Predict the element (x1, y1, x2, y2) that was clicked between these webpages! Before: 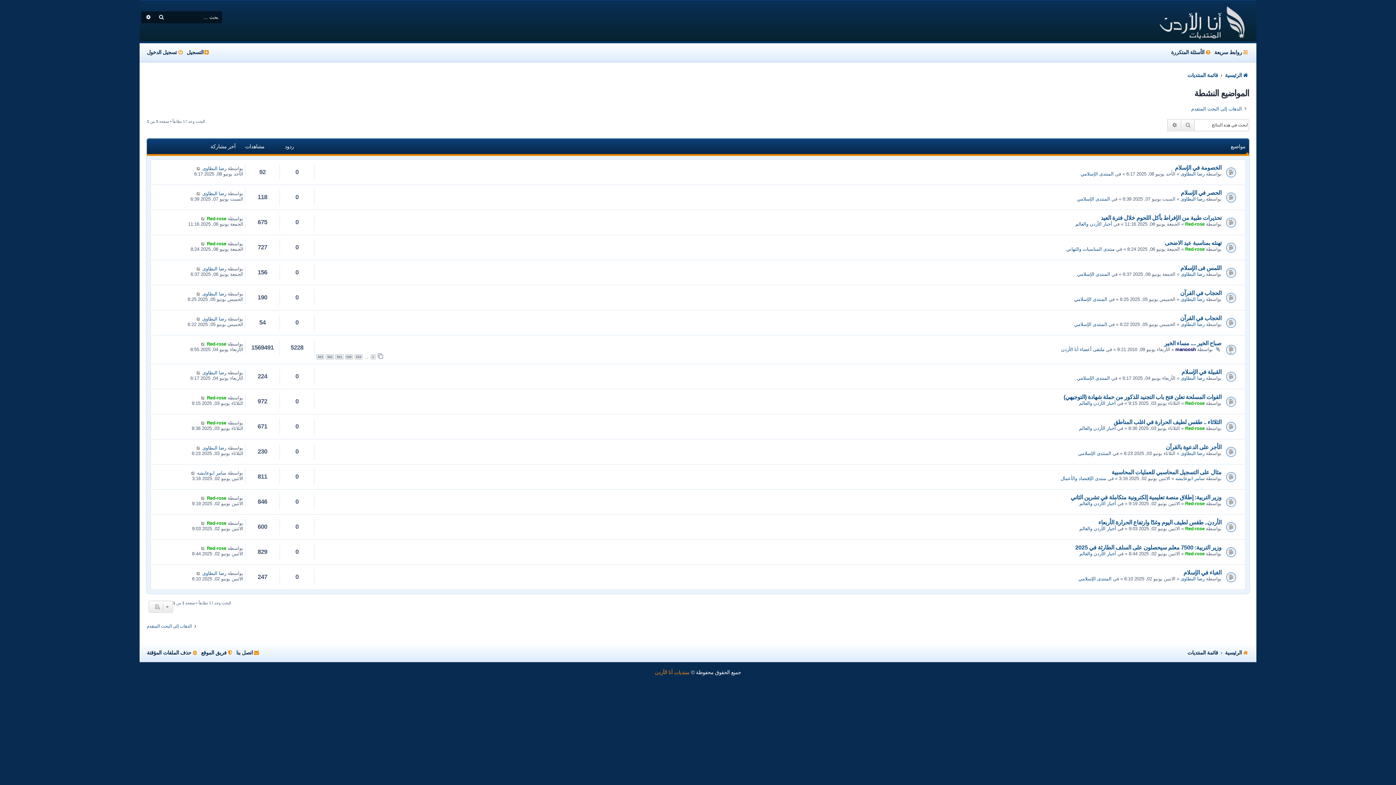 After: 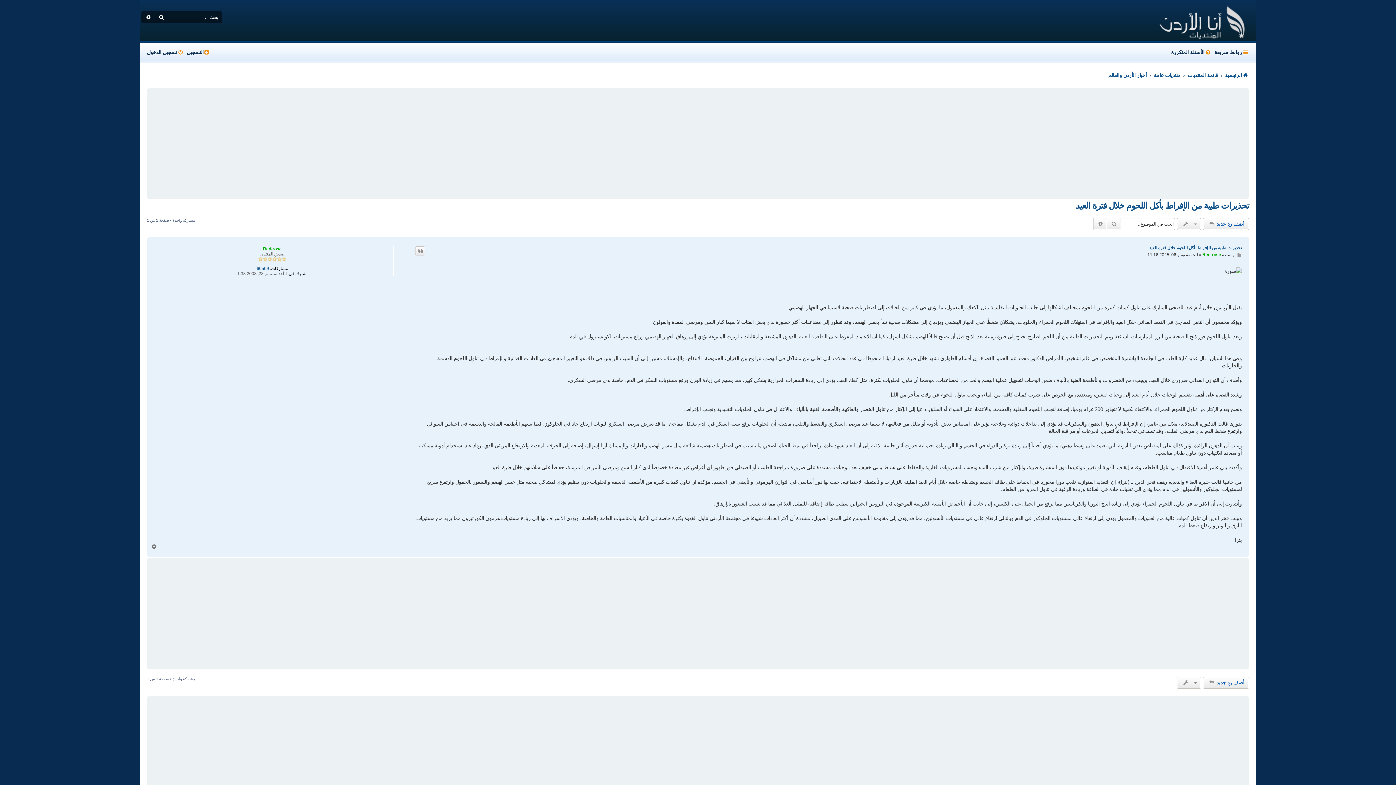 Action: label: تحذيرات طبية من الإفراط بأكل اللحوم خلال فترة العيد bbox: (1101, 214, 1221, 221)